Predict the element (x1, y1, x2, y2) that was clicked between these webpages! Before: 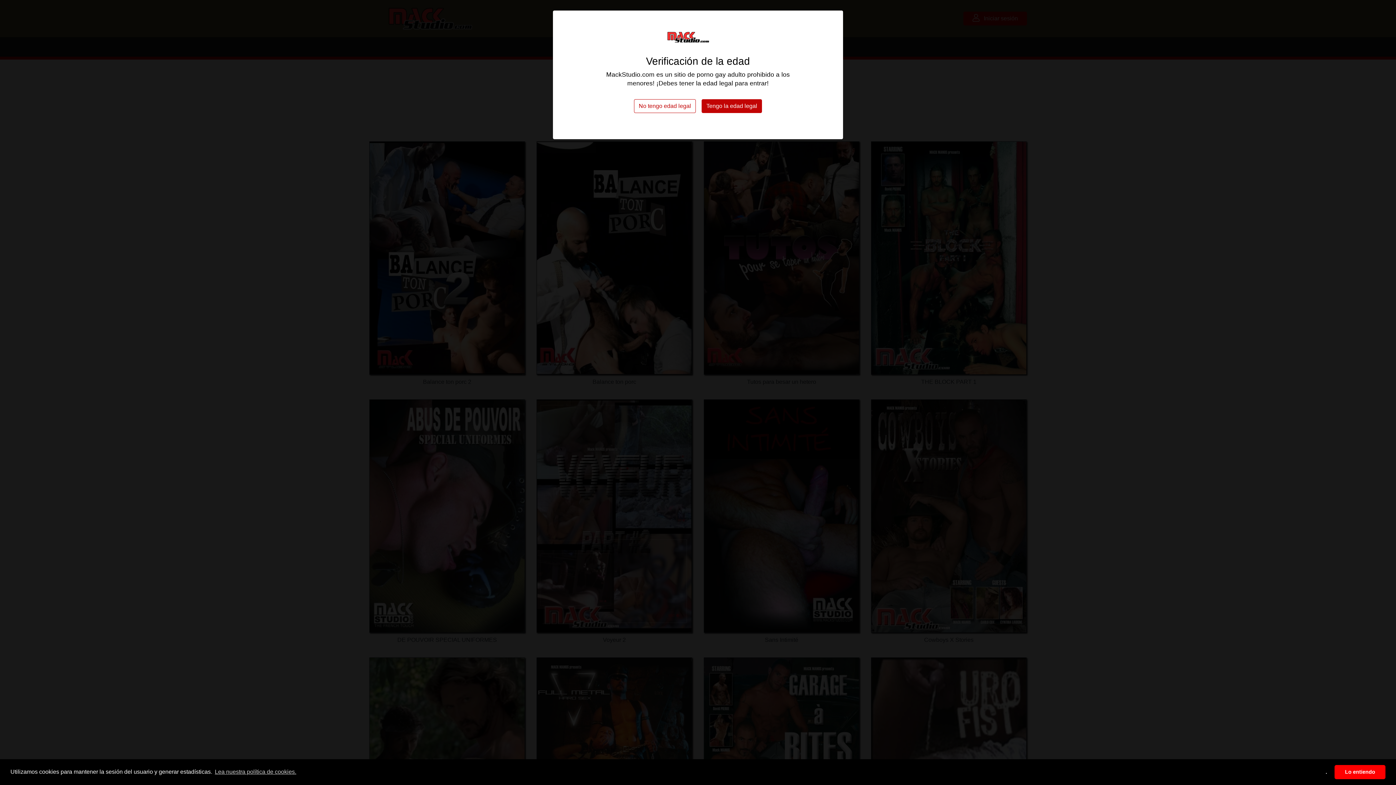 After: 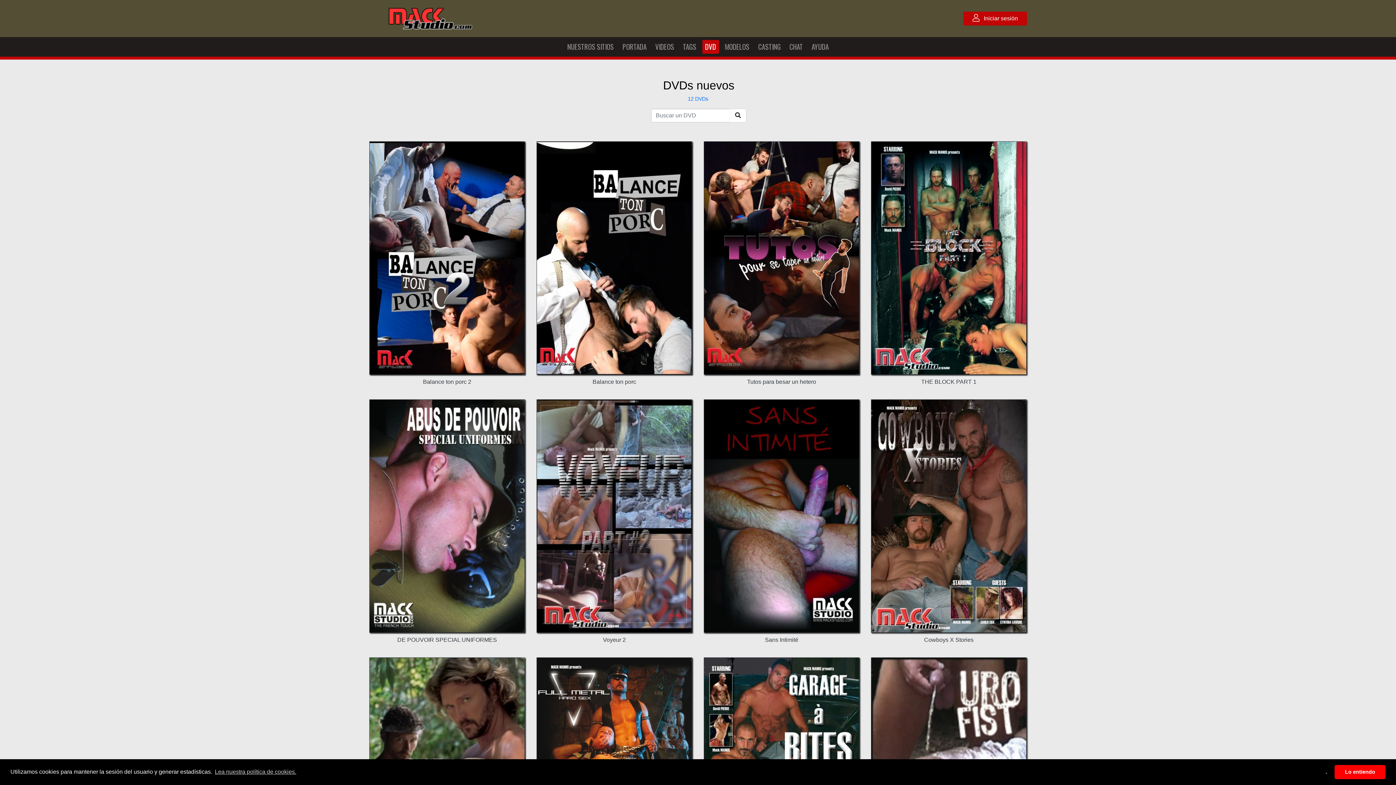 Action: bbox: (701, 99, 762, 113) label: Tengo la edad legal